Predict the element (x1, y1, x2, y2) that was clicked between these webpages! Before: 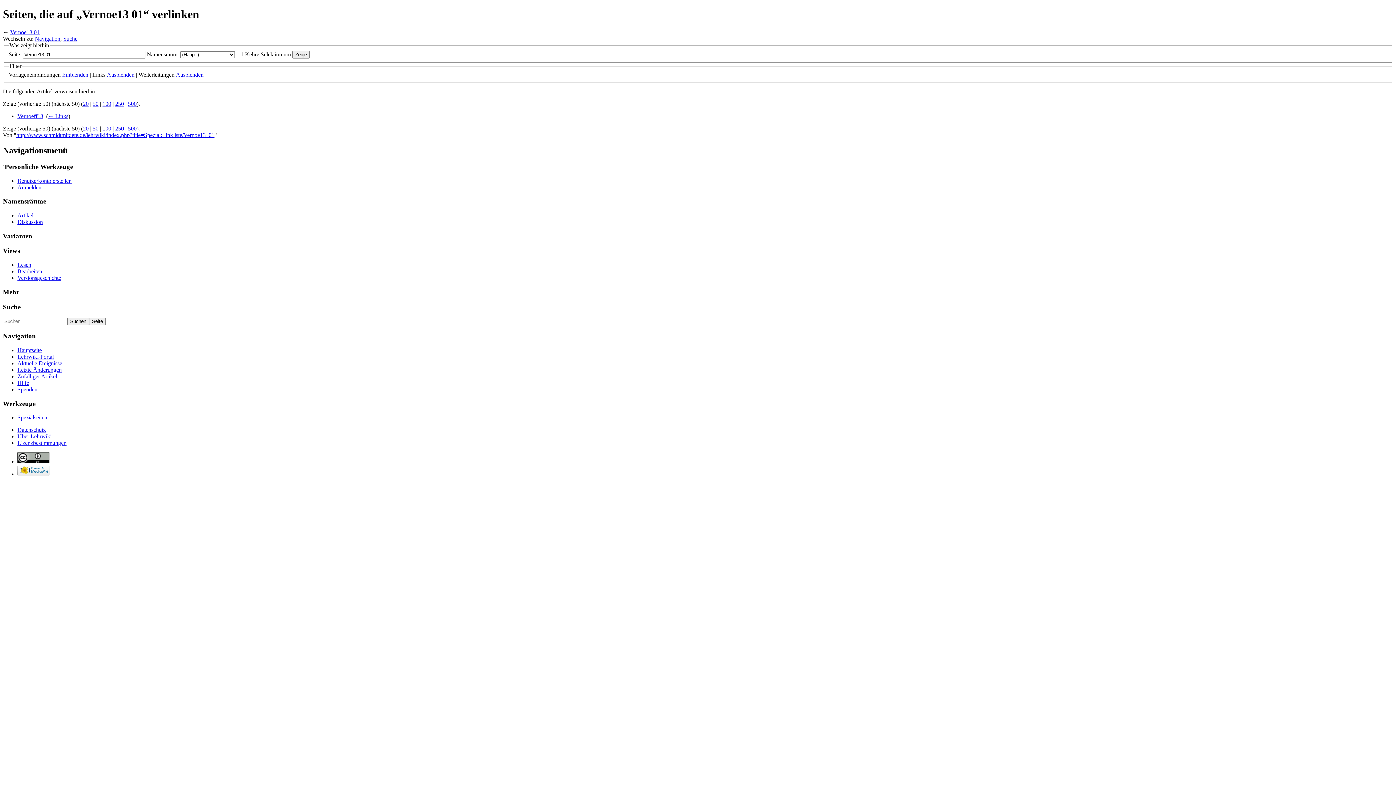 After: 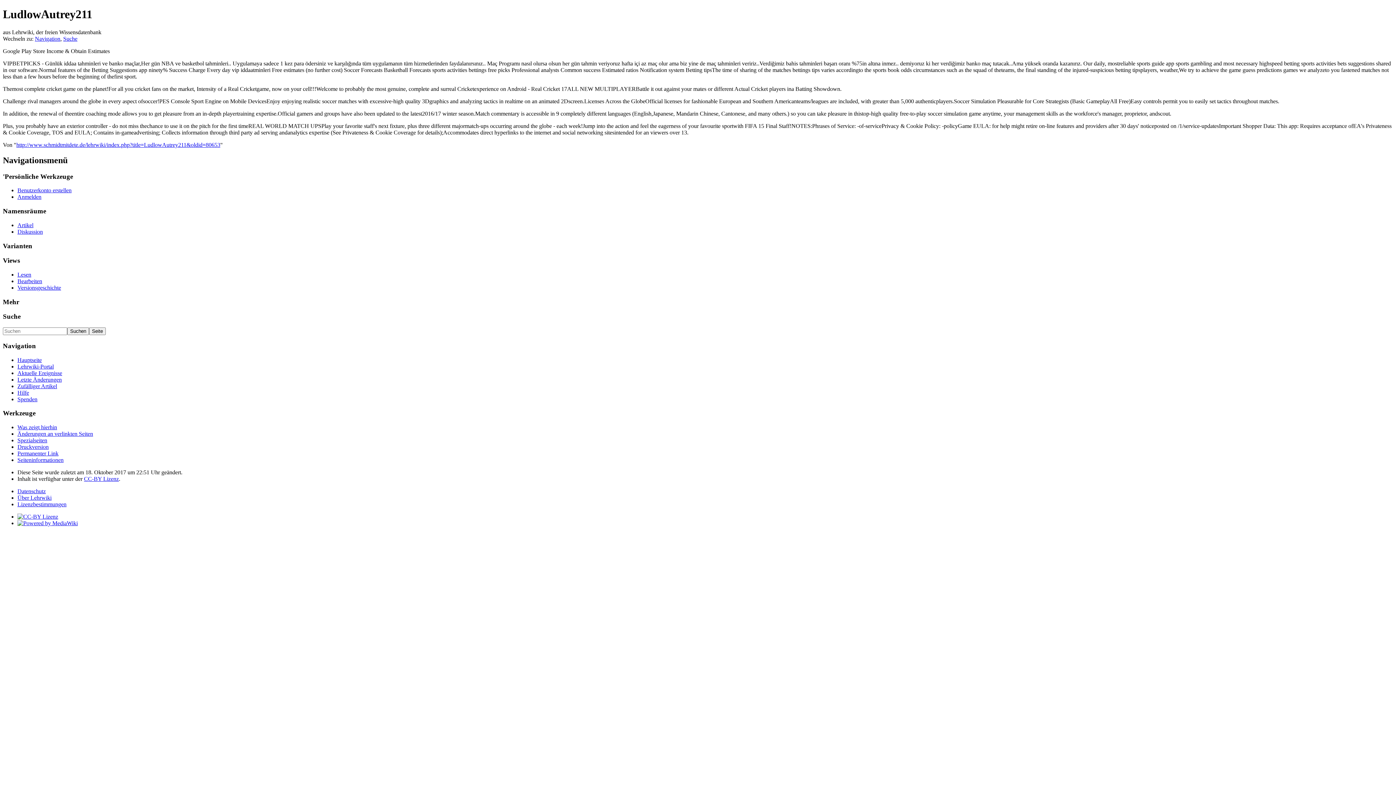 Action: bbox: (17, 373, 57, 379) label: Zufälliger Artikel